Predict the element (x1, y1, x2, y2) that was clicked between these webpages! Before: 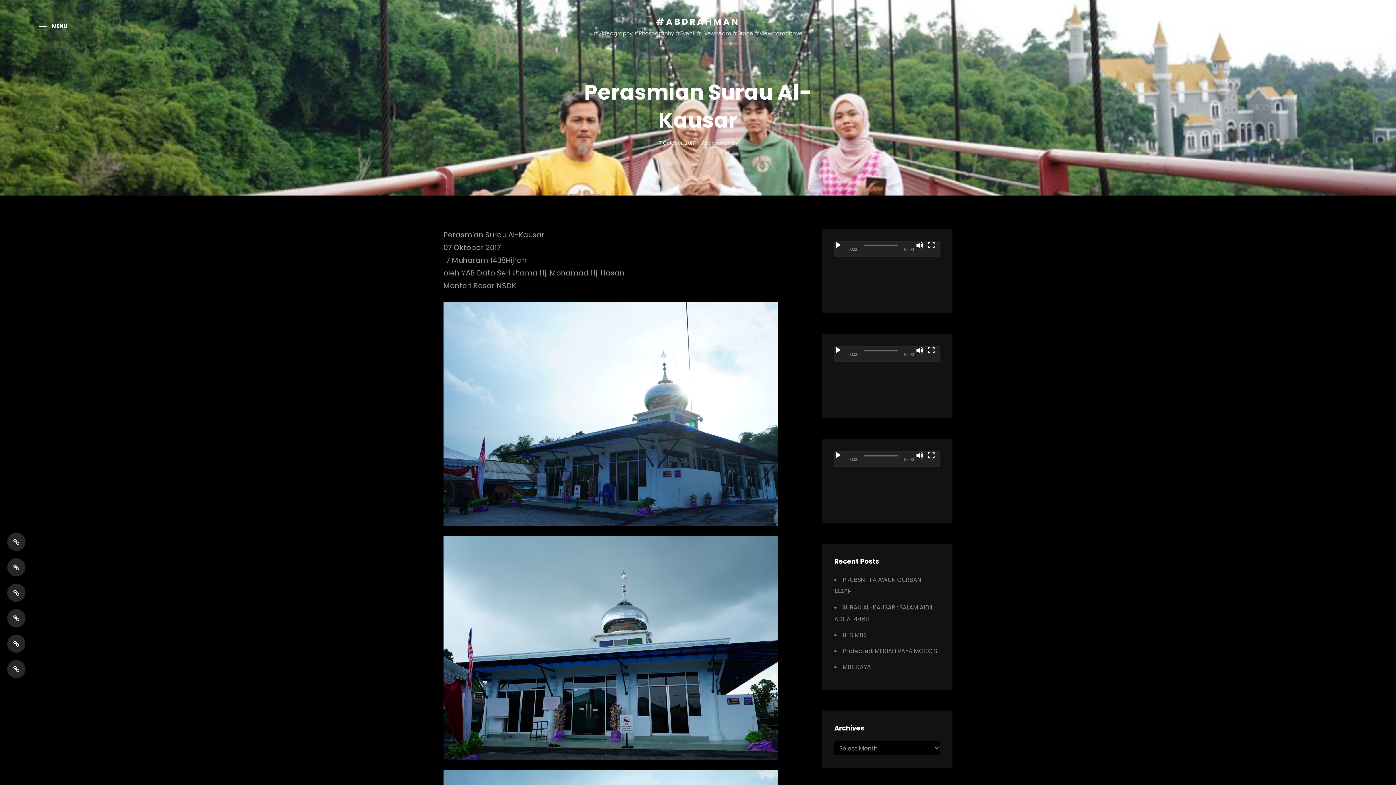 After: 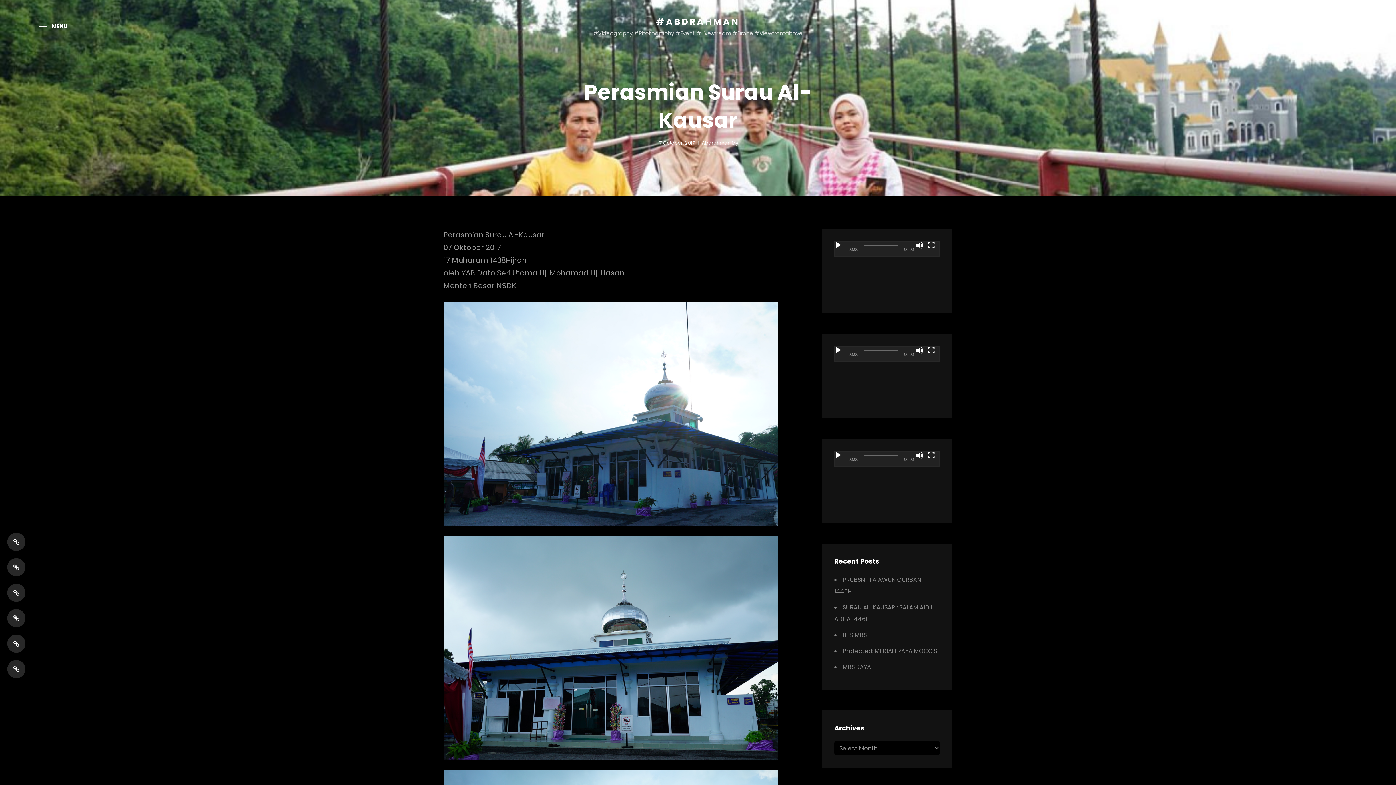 Action: bbox: (834, 241, 842, 249) label: Play